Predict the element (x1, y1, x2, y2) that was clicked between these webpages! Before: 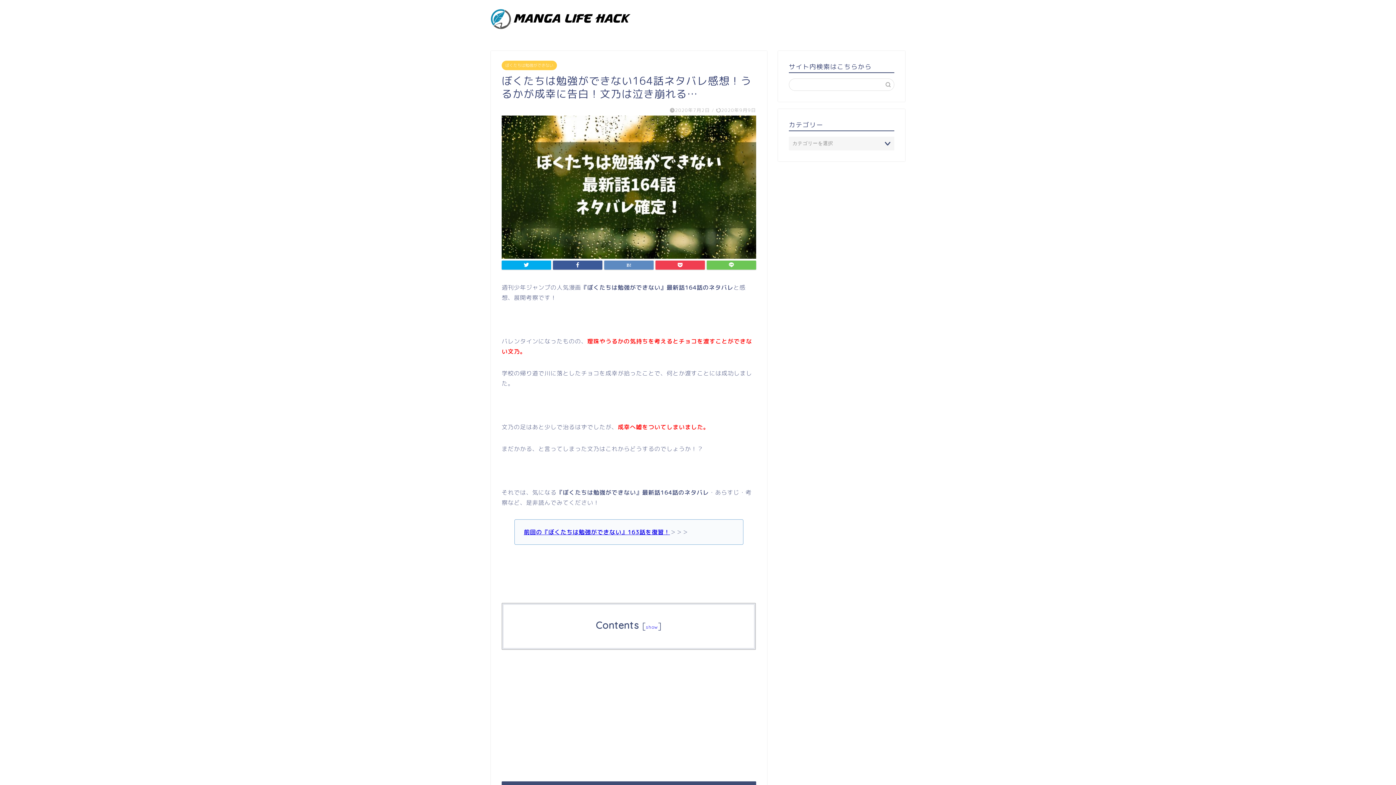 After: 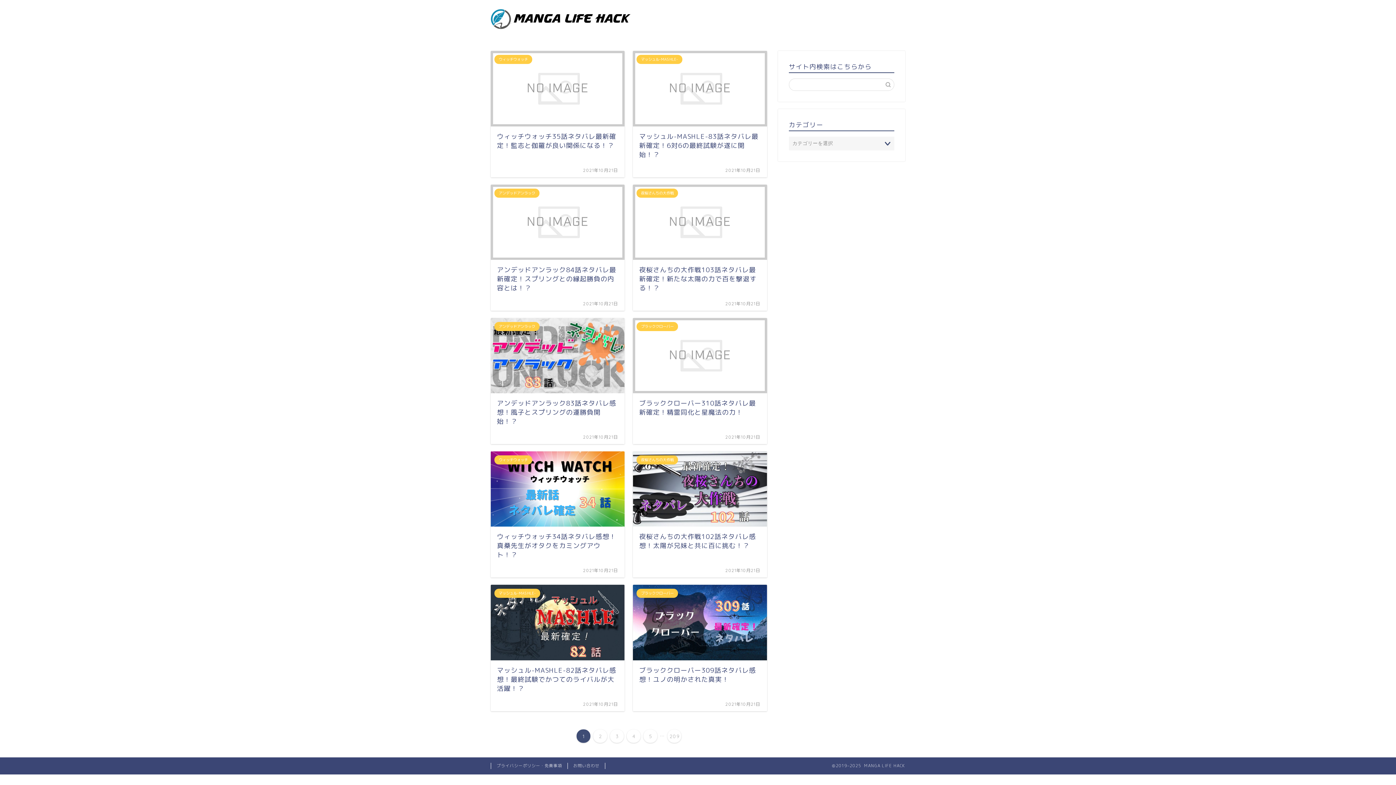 Action: bbox: (487, 24, 632, 34)